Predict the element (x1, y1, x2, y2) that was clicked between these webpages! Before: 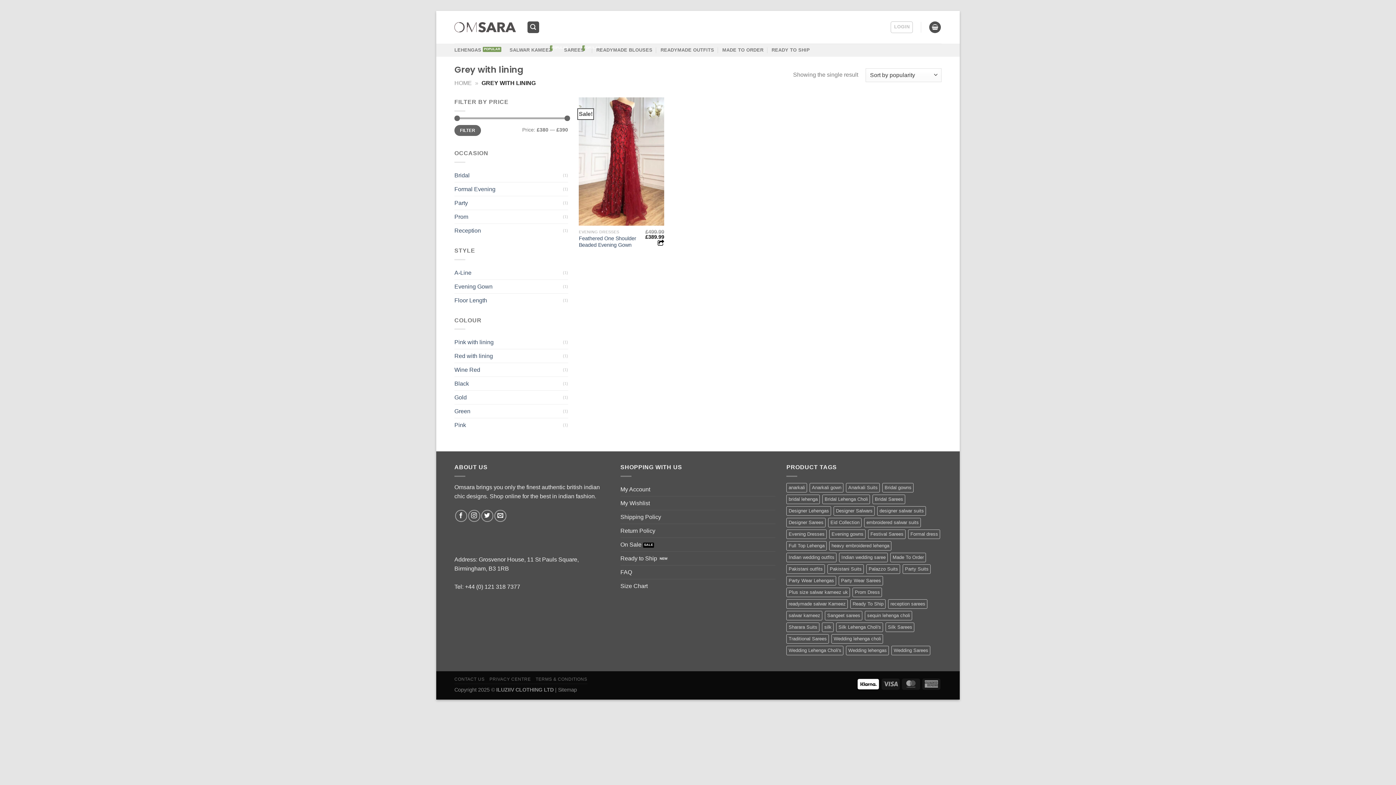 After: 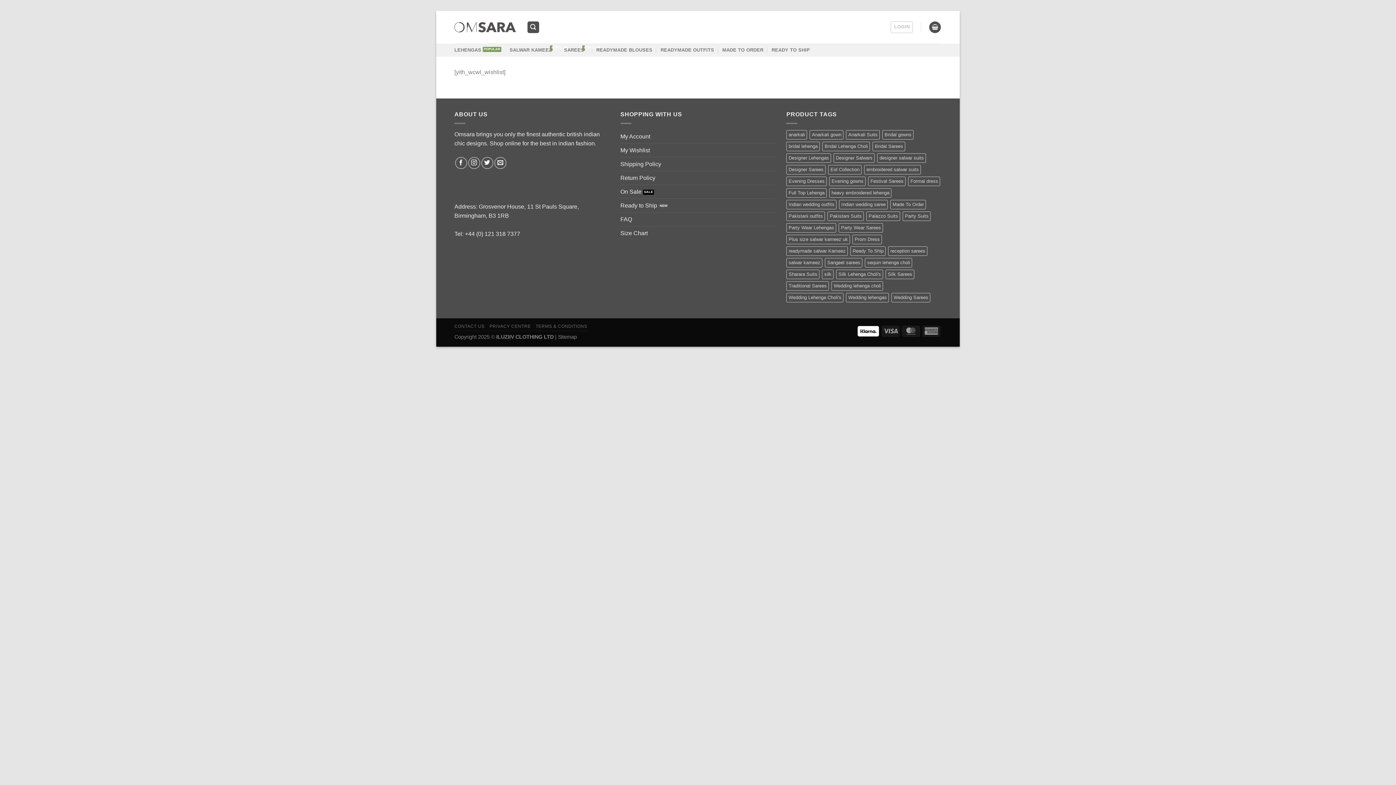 Action: label: My Wishlist bbox: (620, 496, 650, 510)